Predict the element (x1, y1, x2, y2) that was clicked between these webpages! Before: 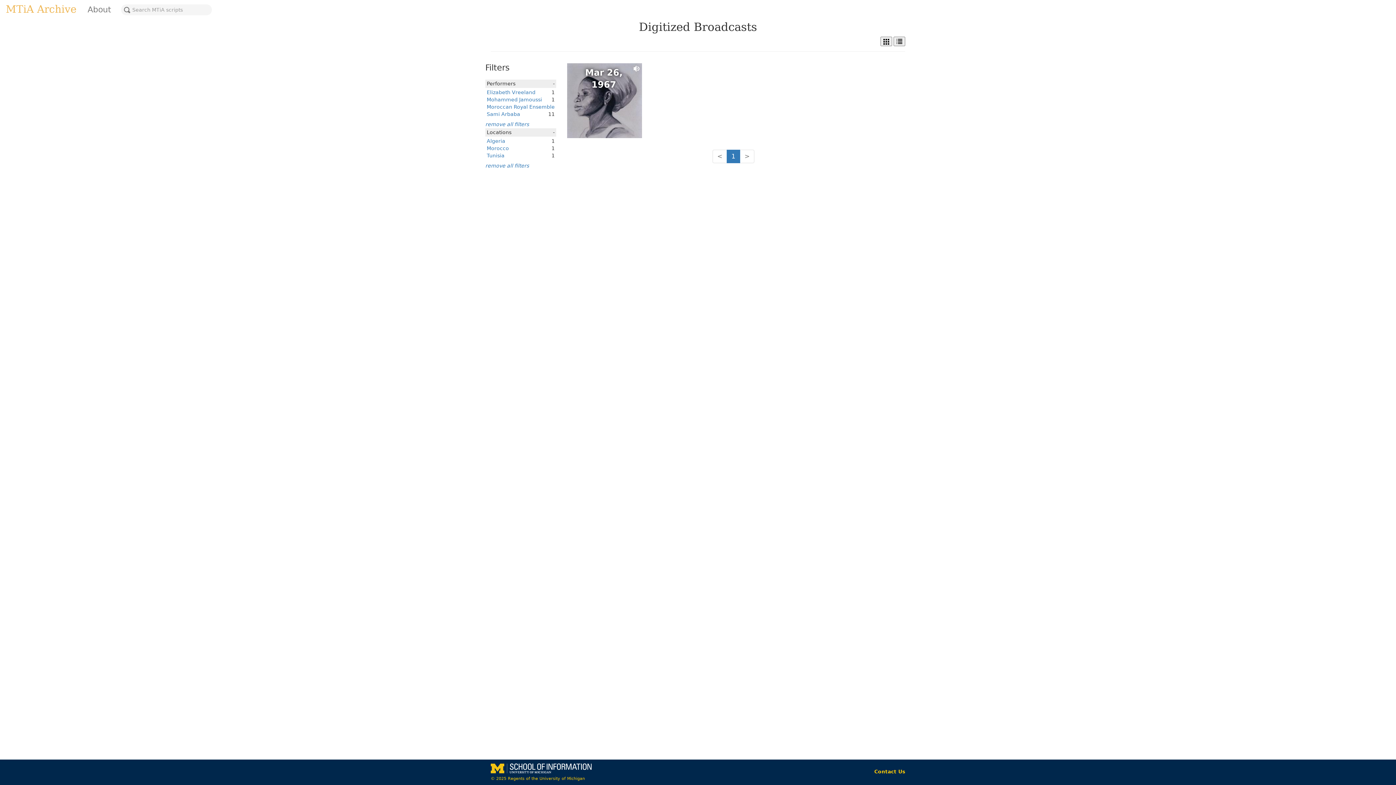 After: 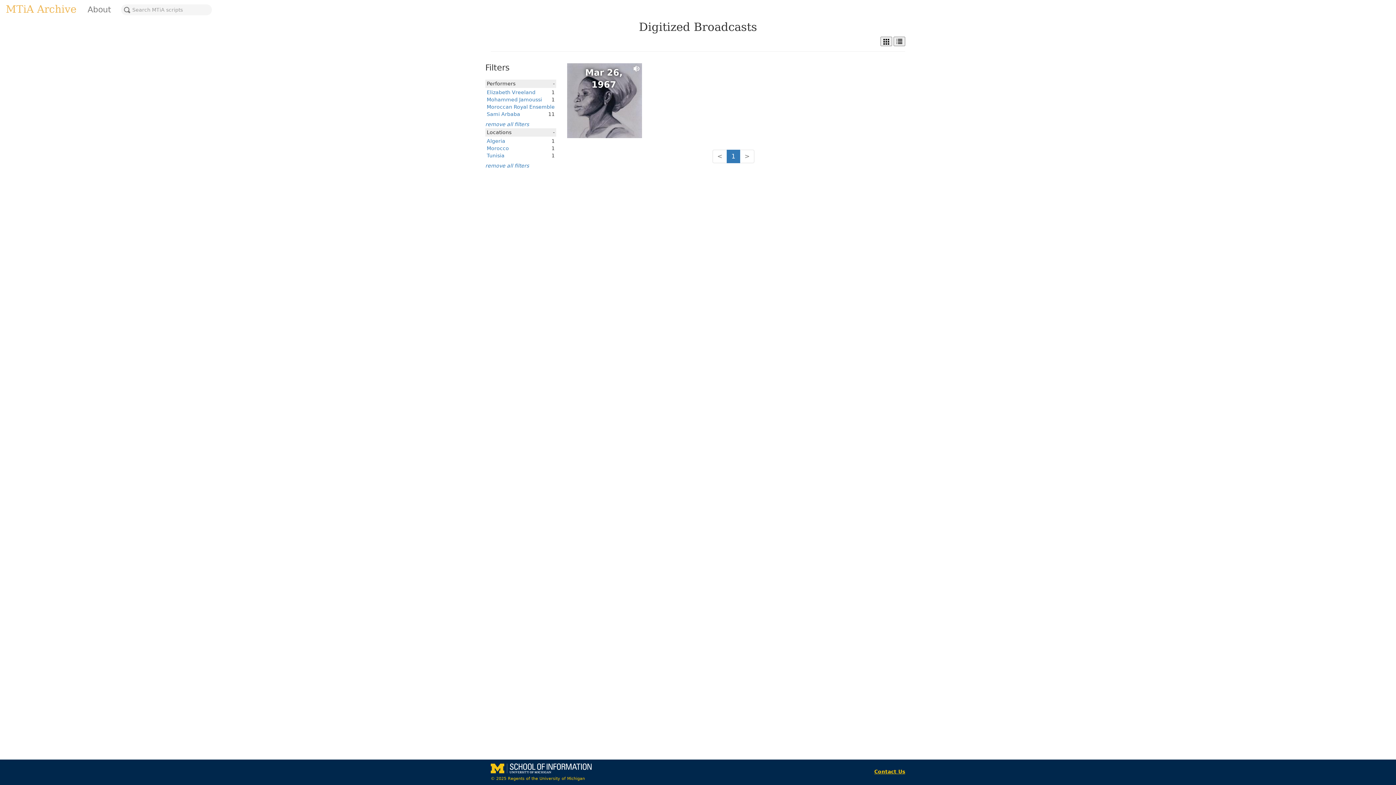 Action: bbox: (874, 769, 905, 774) label: Contact Us